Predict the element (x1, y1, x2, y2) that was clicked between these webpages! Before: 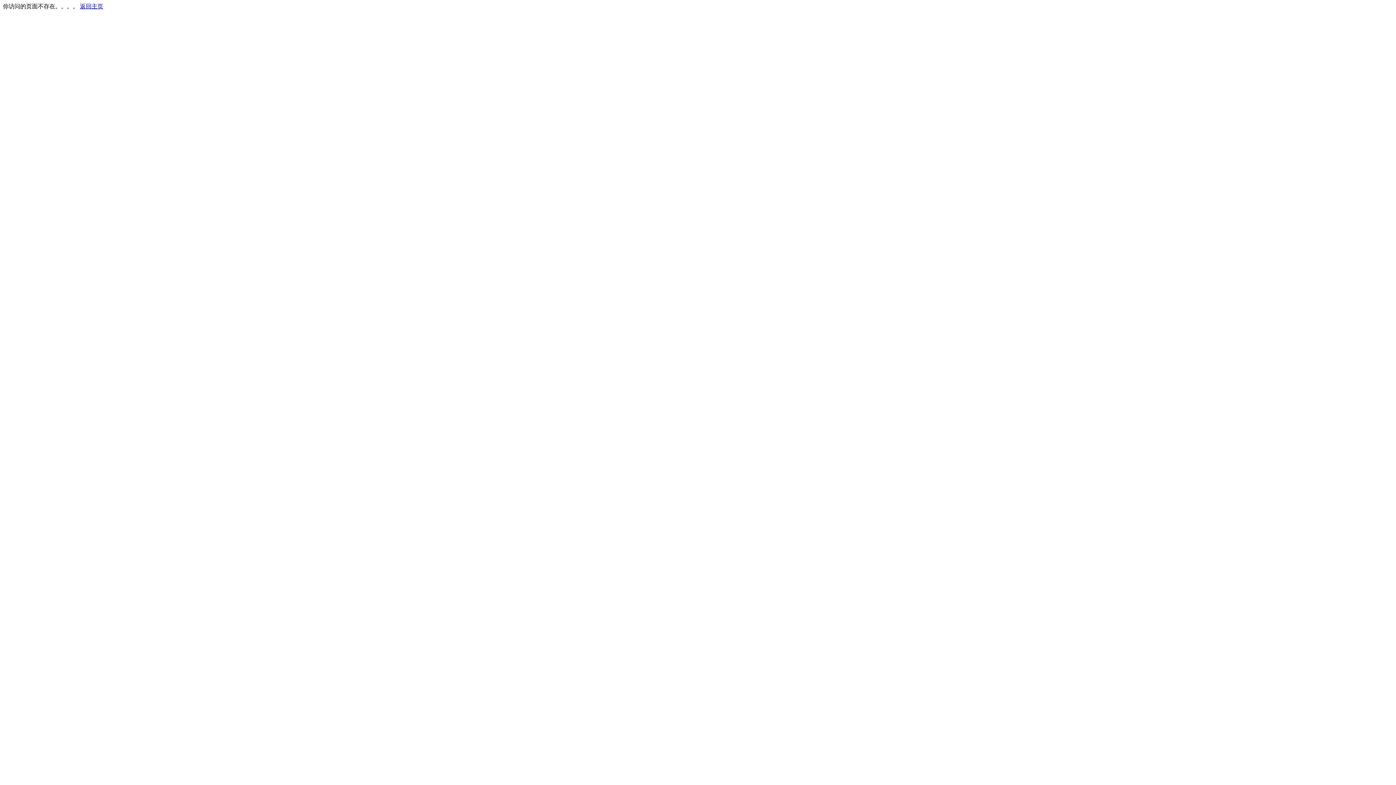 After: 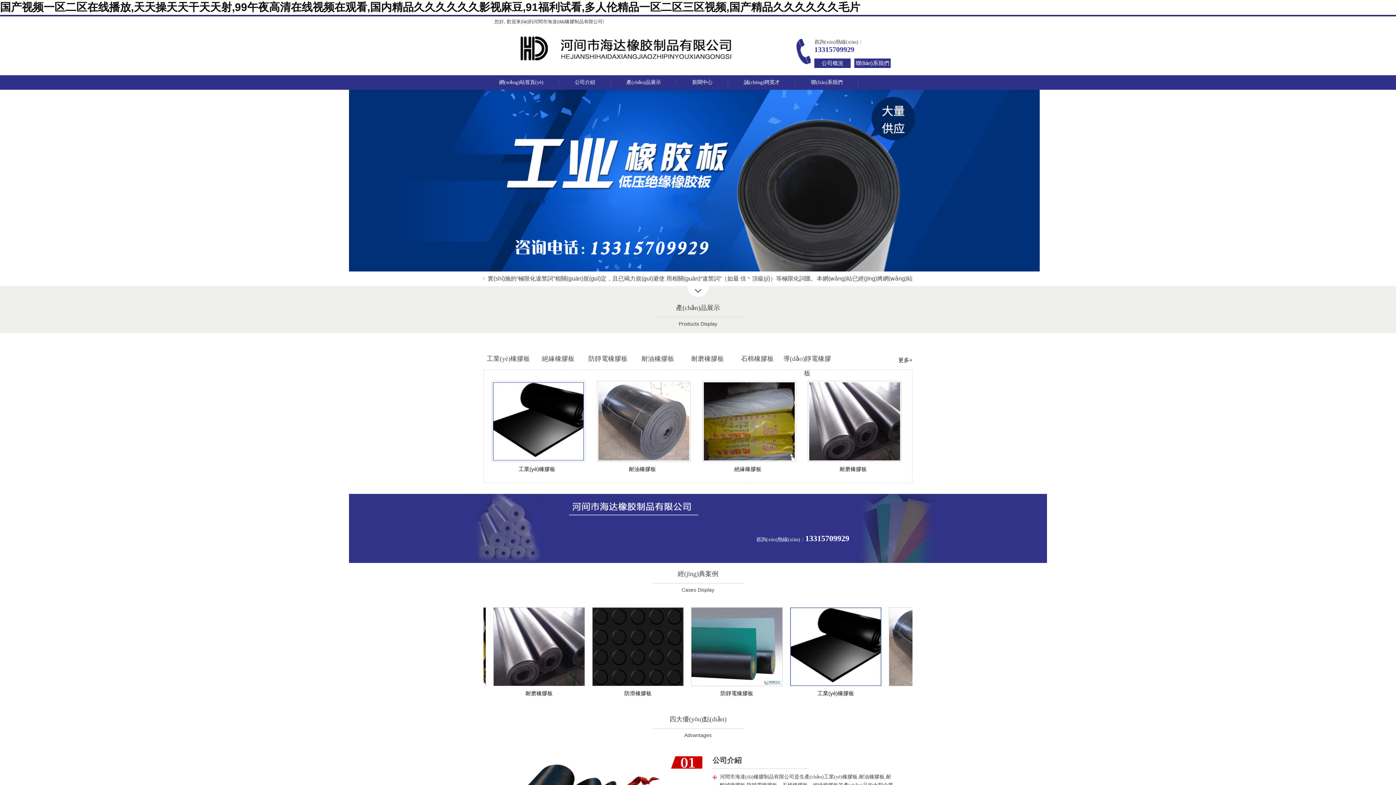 Action: bbox: (80, 3, 103, 9) label: 返回主页